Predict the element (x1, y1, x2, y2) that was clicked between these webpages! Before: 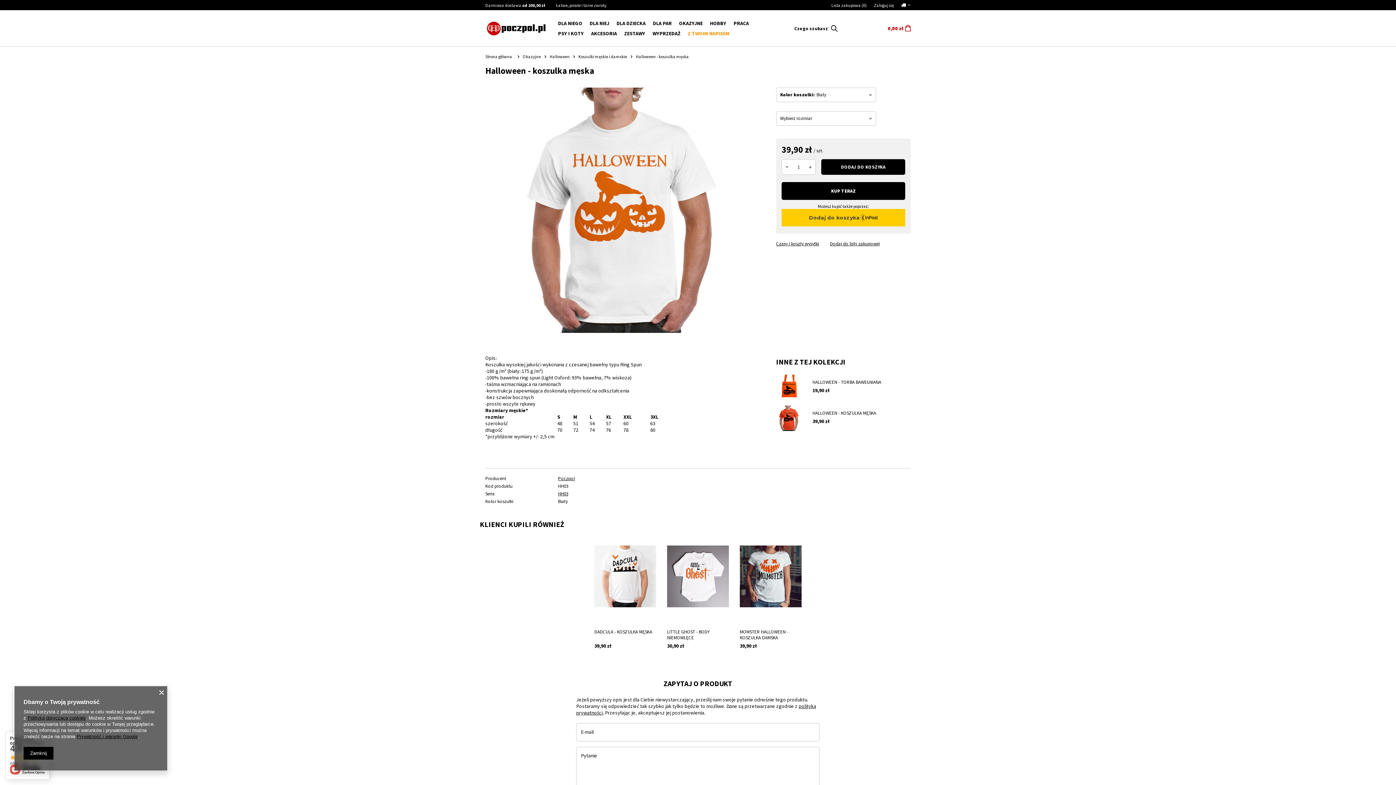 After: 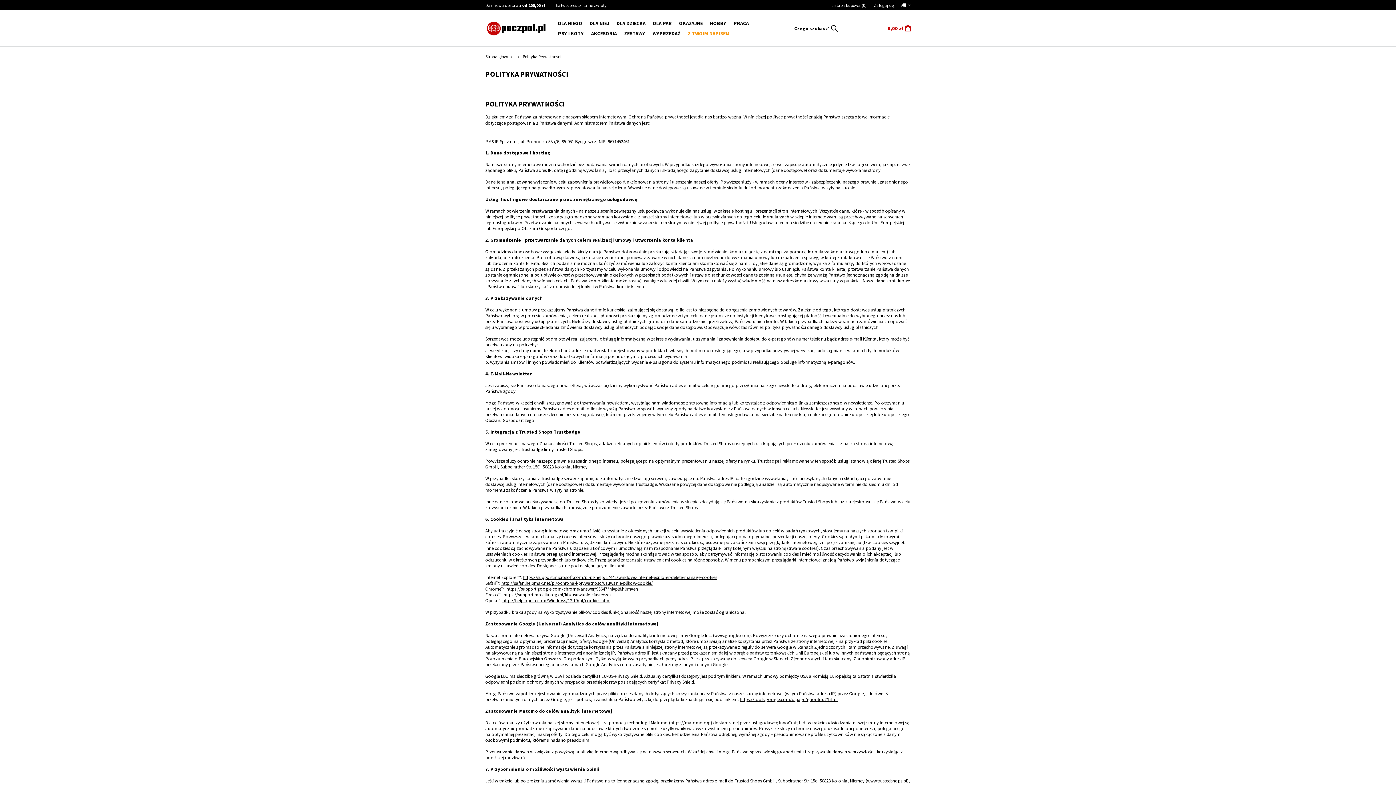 Action: label: Polityką dotyczącą cookies bbox: (27, 715, 85, 721)